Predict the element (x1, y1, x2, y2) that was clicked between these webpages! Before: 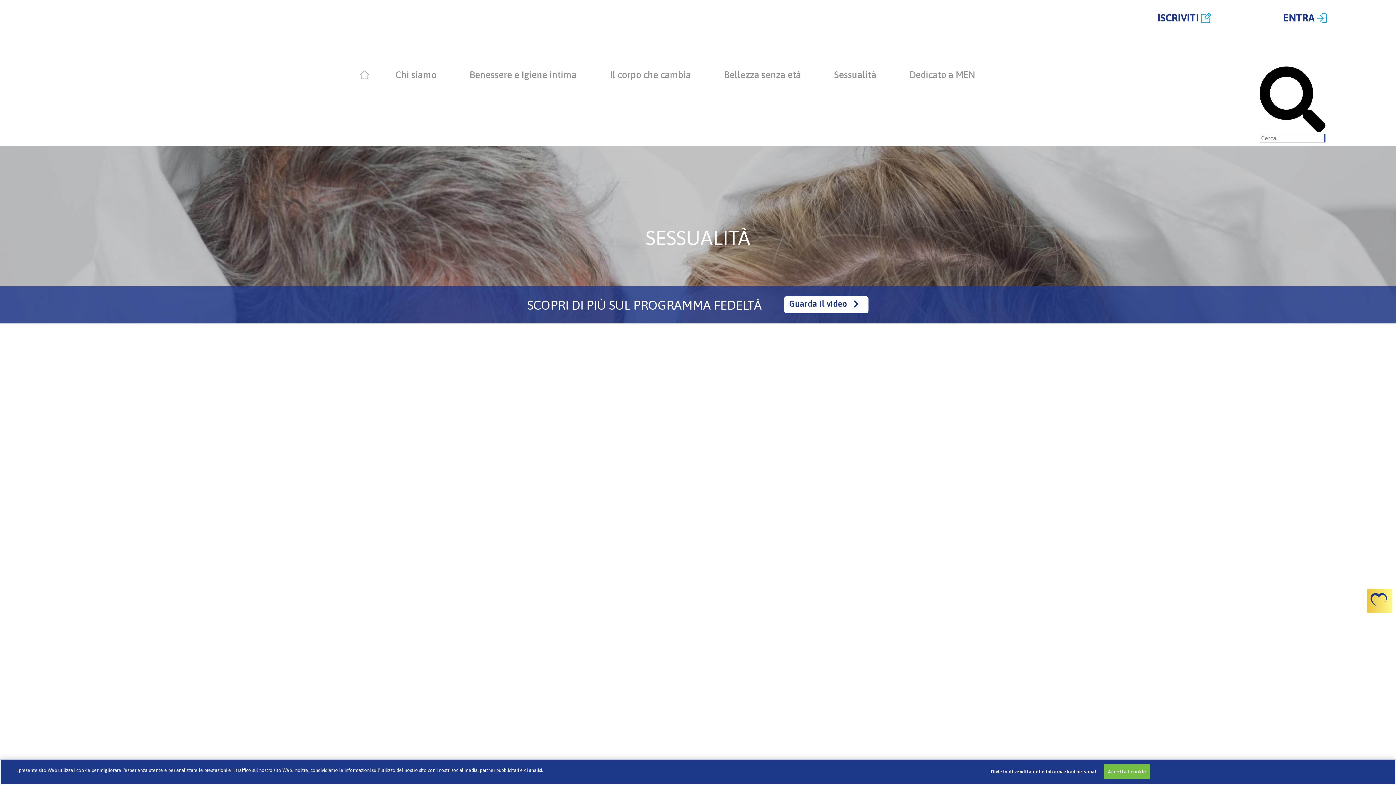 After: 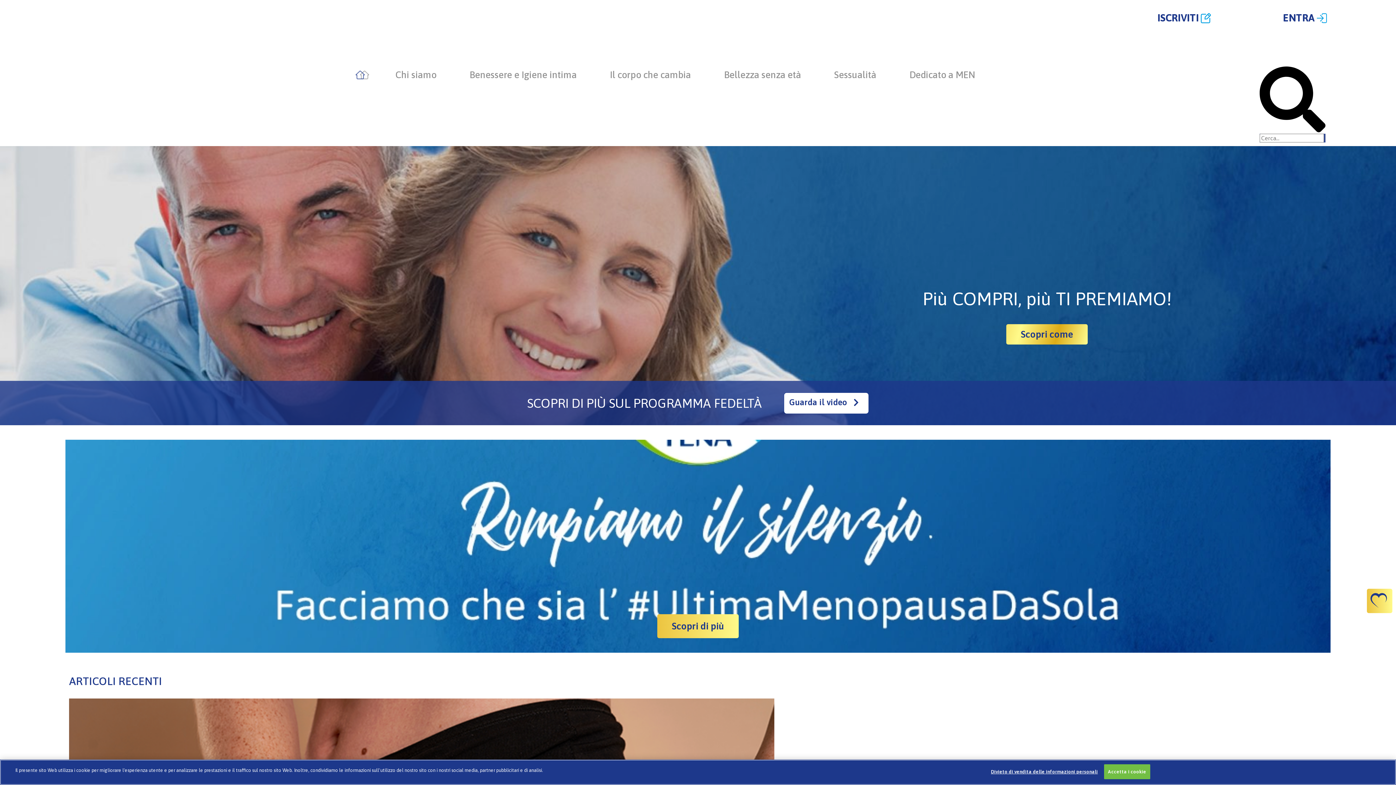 Action: bbox: (69, 25, 178, 37)